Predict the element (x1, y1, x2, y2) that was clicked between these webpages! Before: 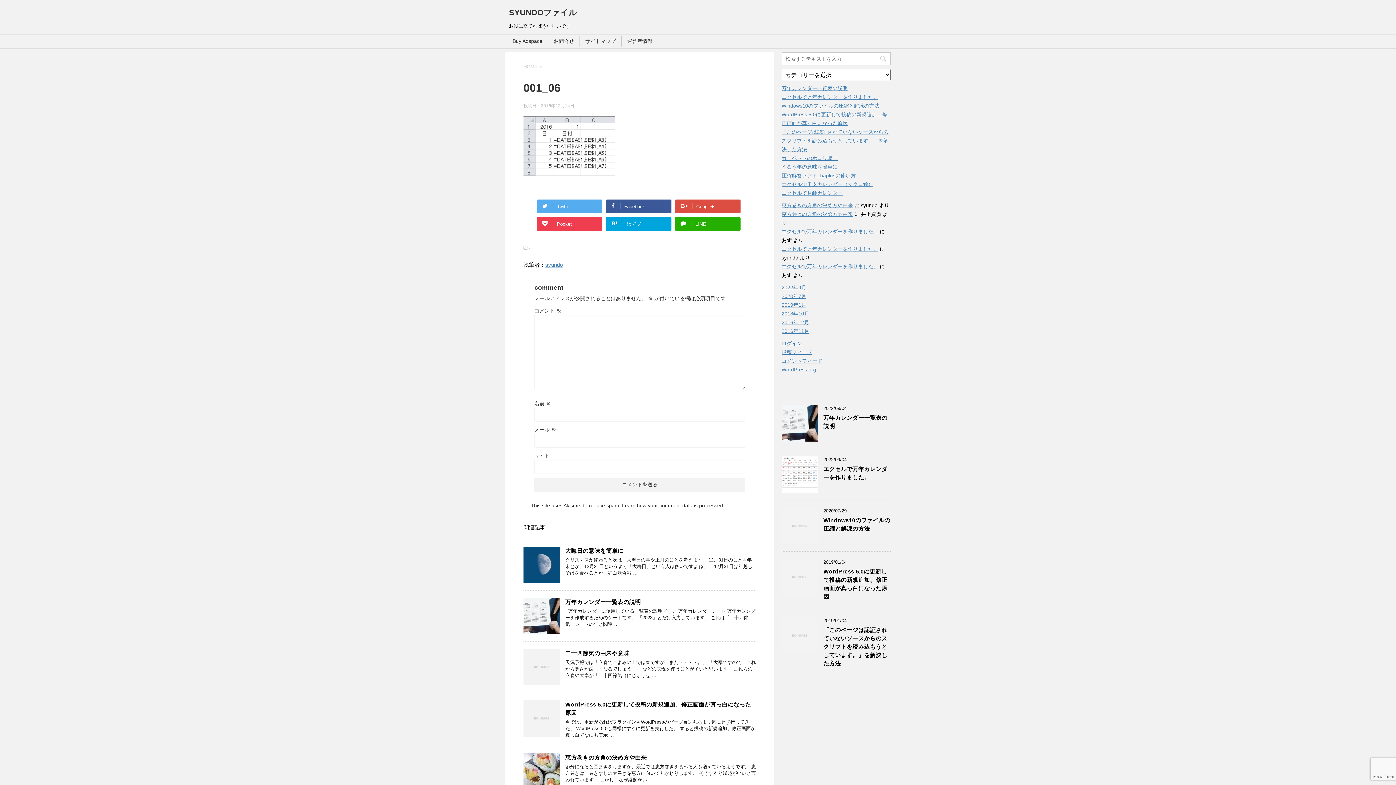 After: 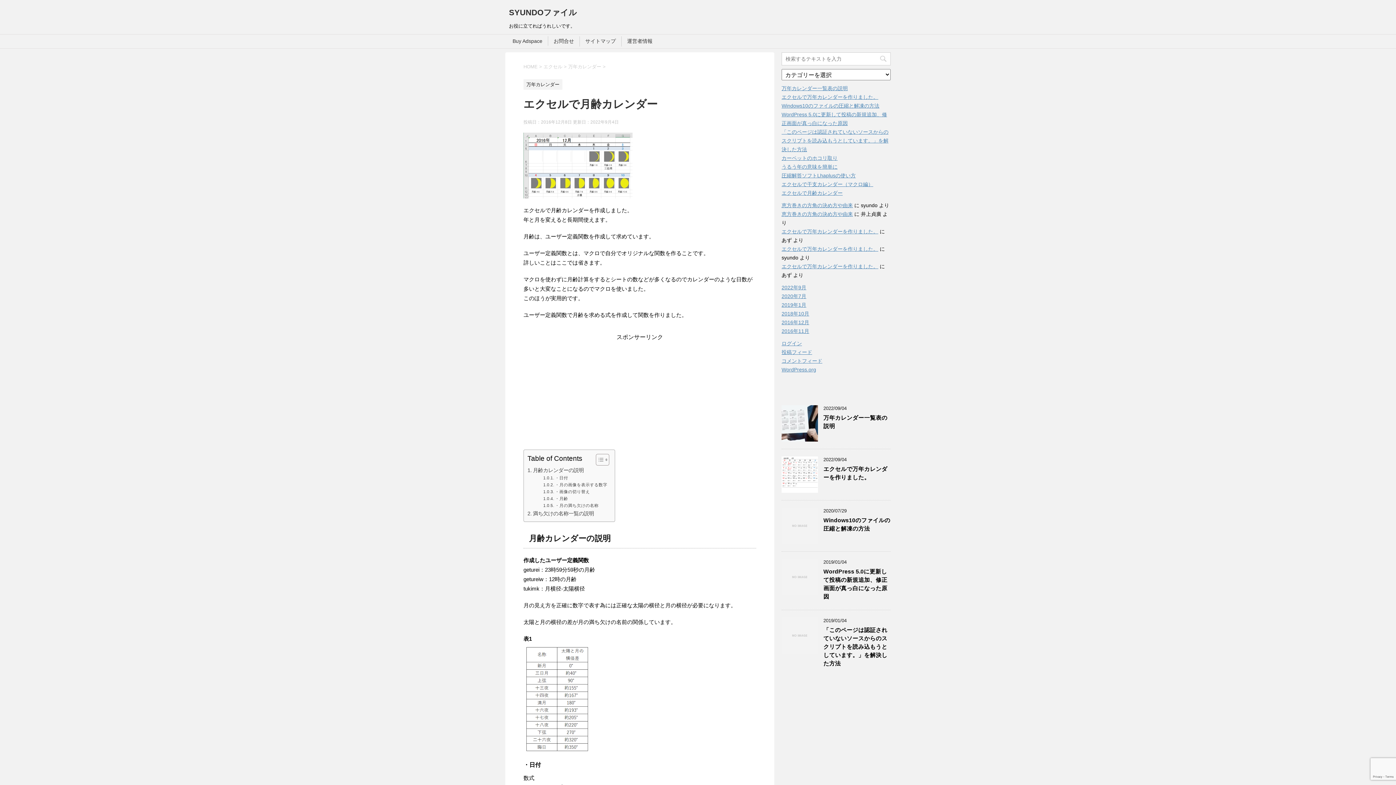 Action: bbox: (781, 190, 842, 196) label: エクセルで月齢カレンダー